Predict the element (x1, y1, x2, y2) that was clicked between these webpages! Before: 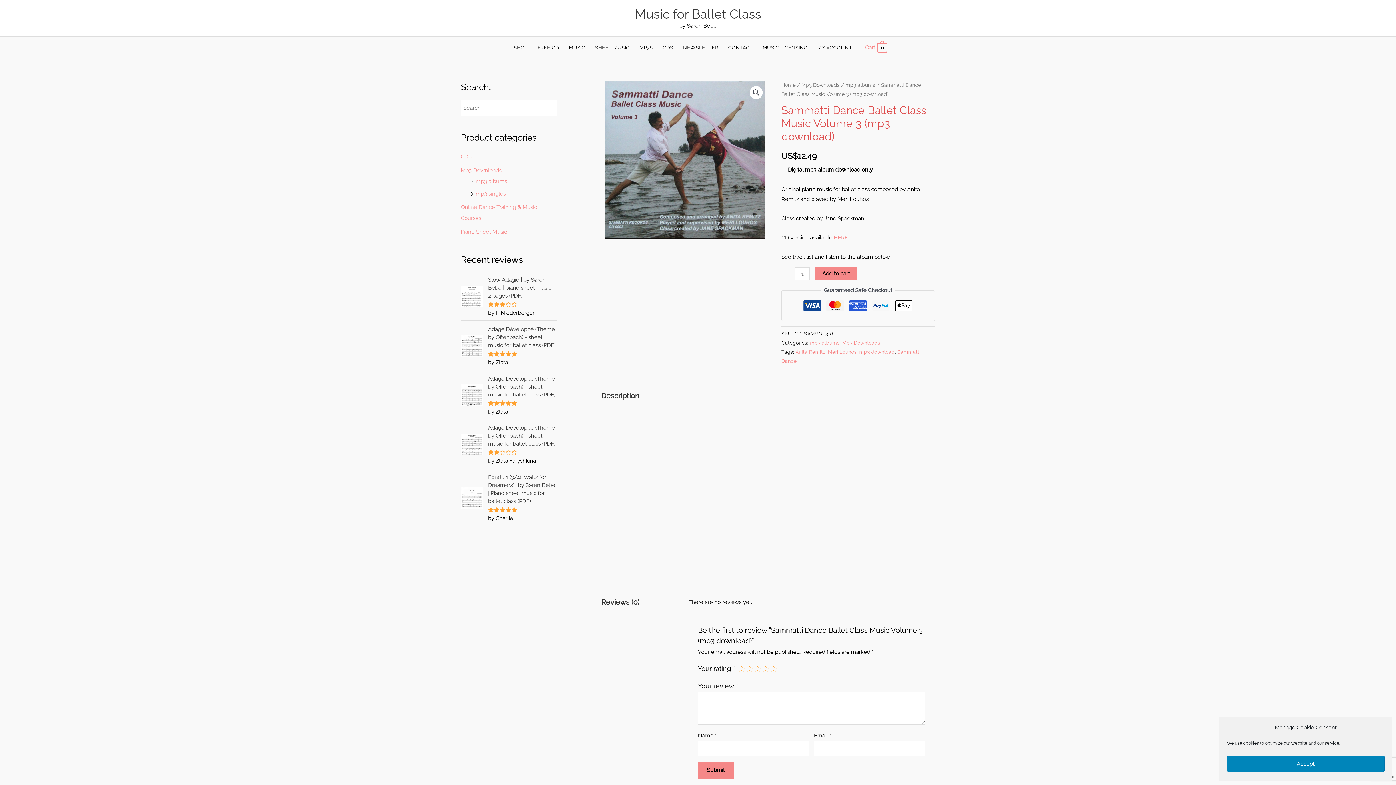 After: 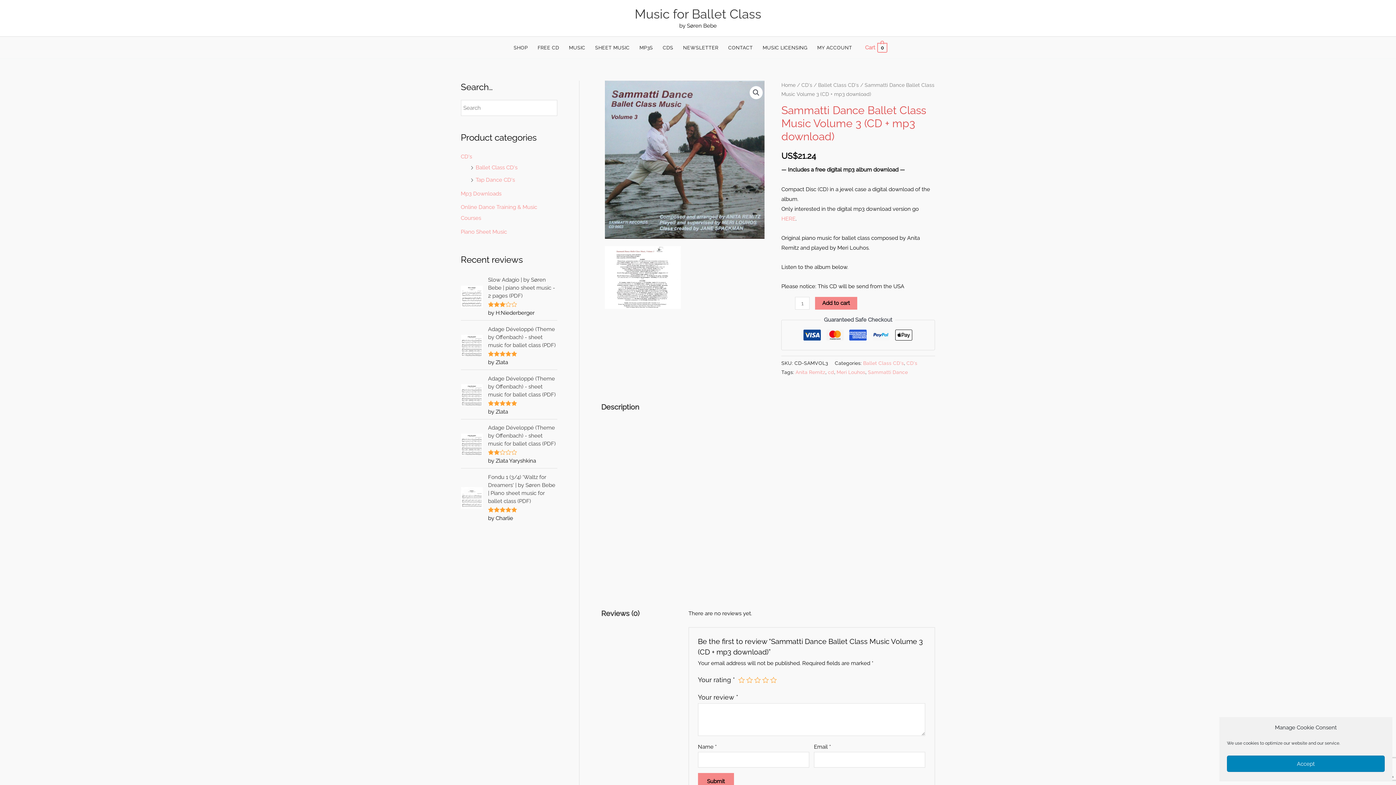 Action: label: HERE bbox: (833, 234, 848, 241)